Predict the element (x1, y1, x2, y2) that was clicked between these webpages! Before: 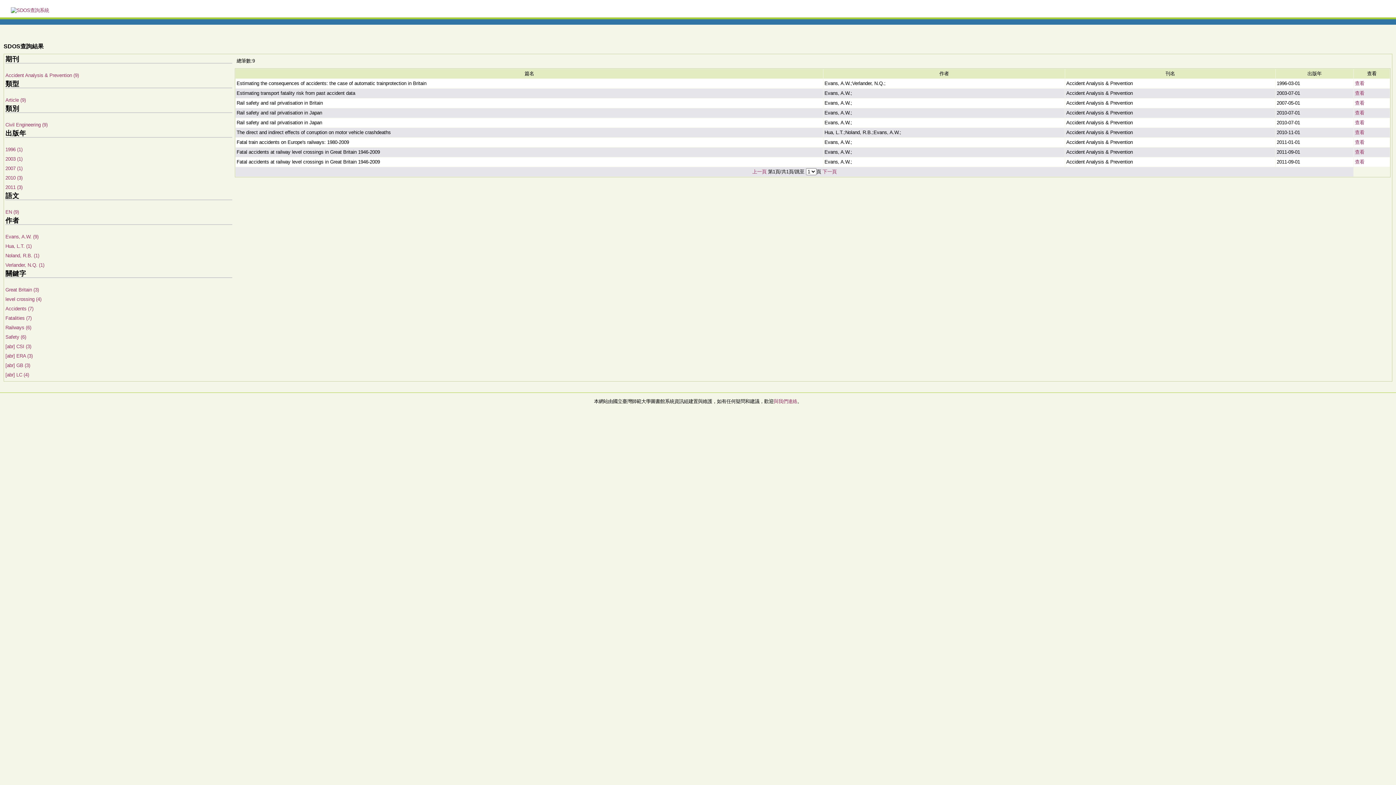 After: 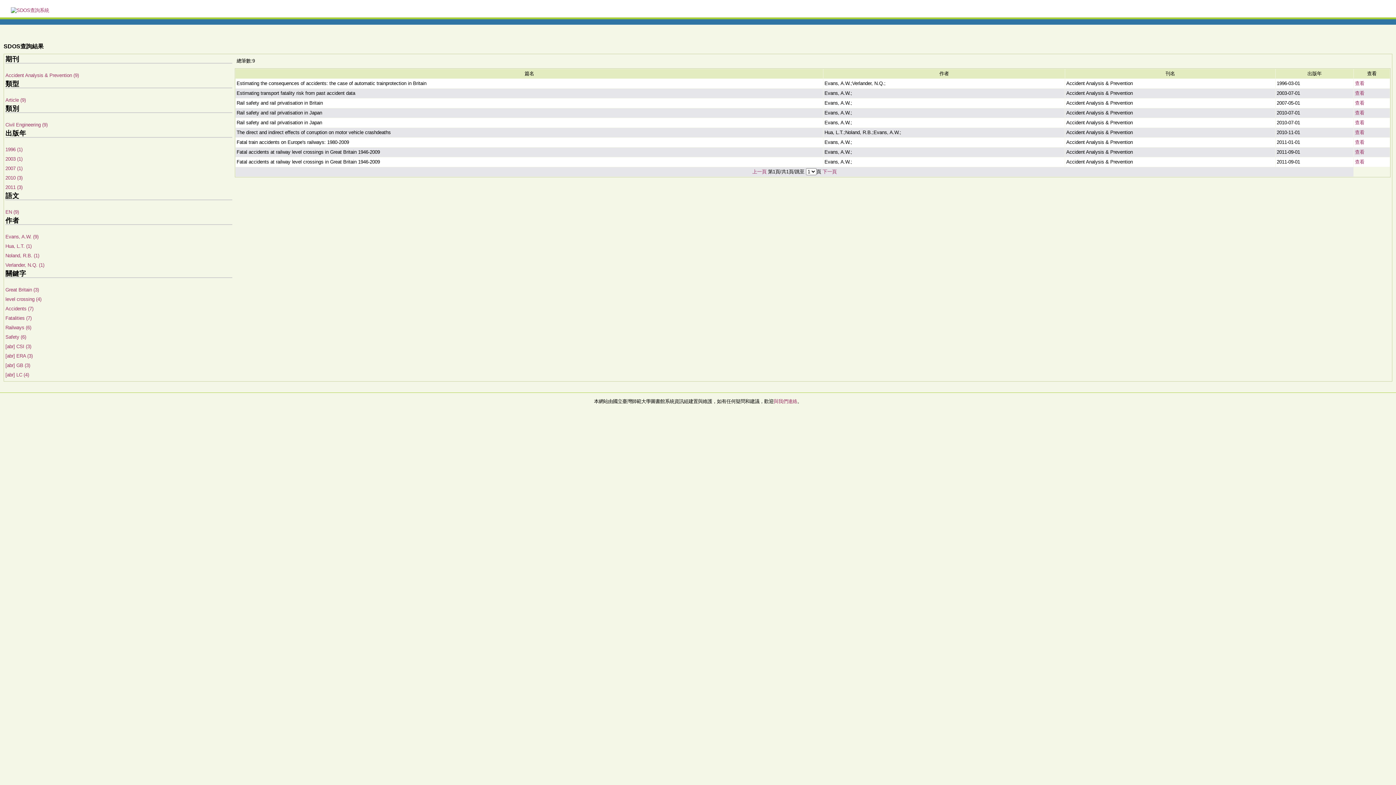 Action: label: 查看 bbox: (1355, 159, 1364, 164)